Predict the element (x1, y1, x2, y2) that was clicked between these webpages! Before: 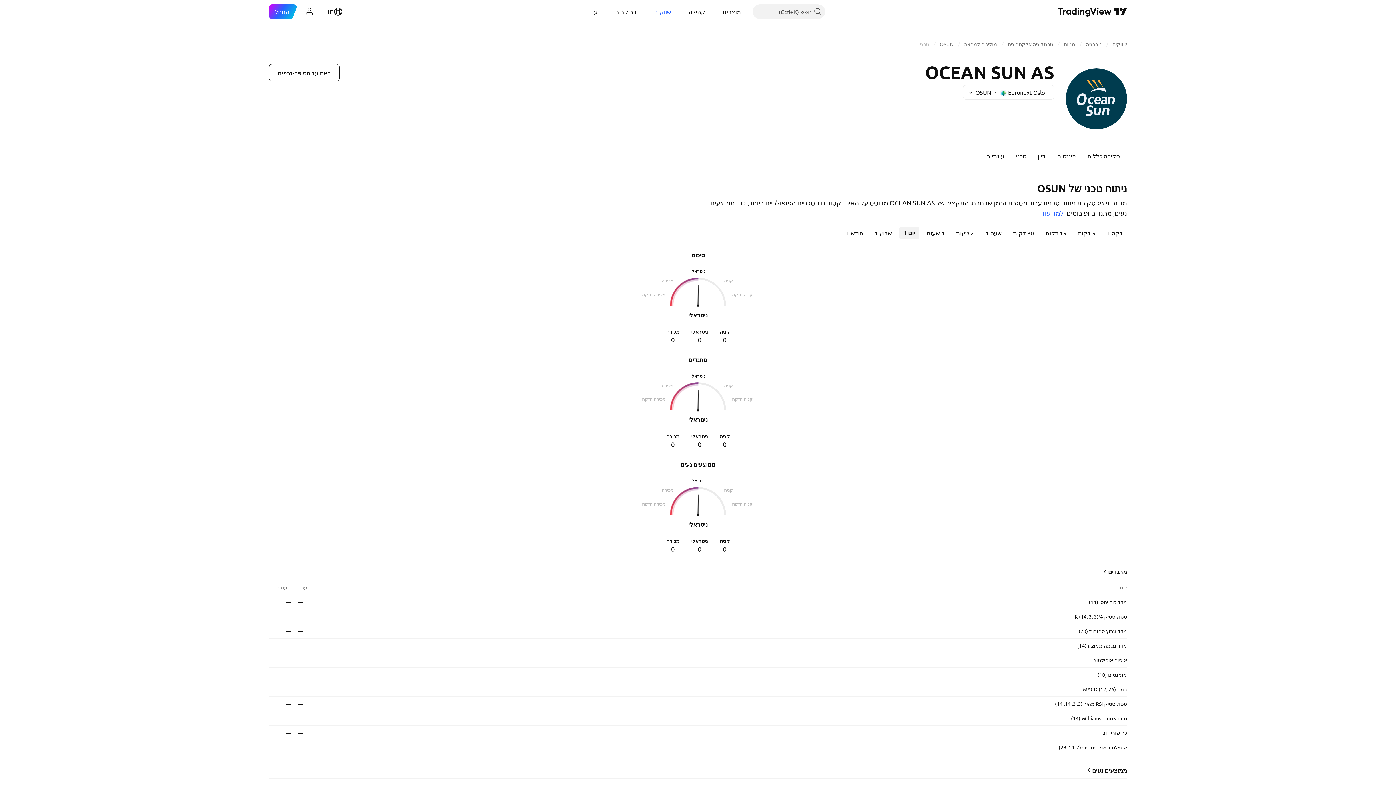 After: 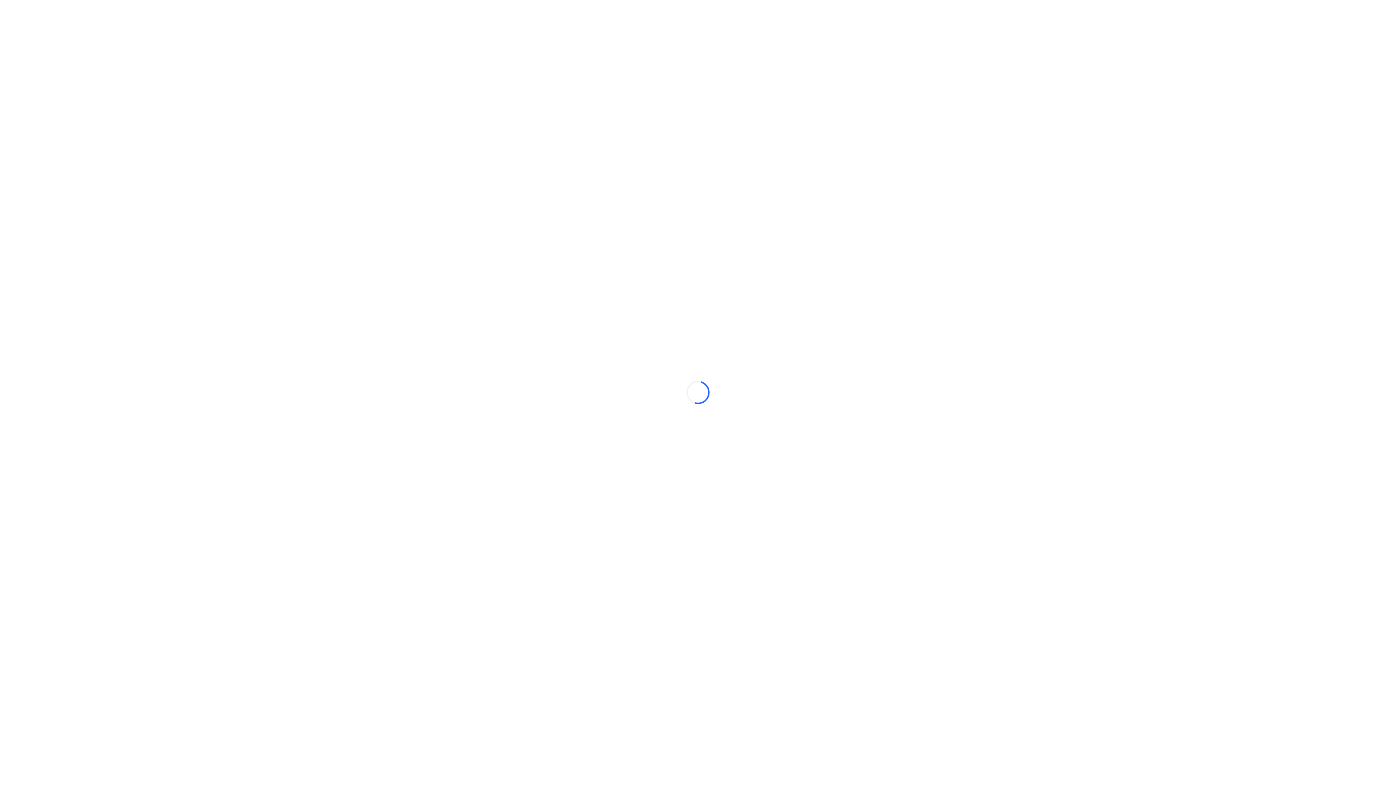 Action: bbox: (716, 4, 747, 18) label: מוצרים